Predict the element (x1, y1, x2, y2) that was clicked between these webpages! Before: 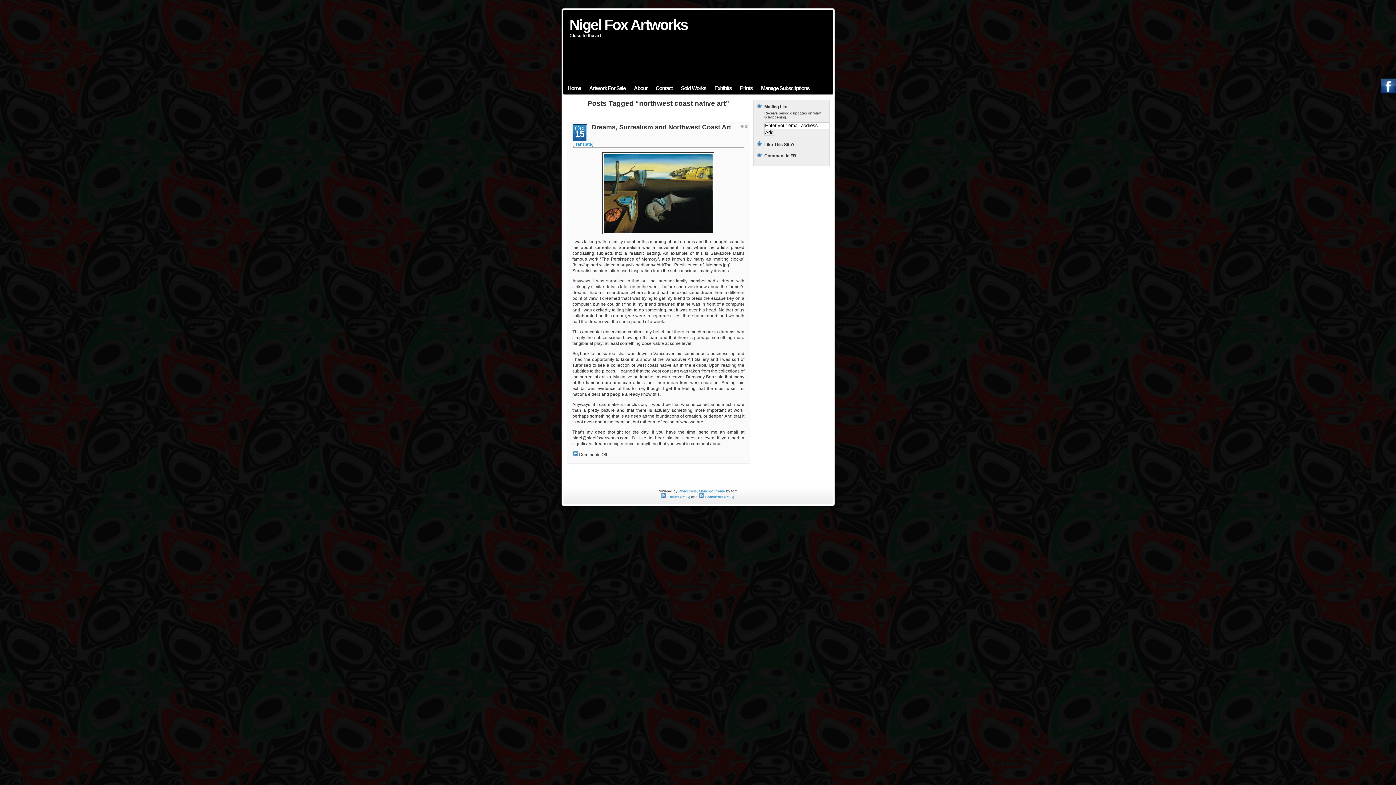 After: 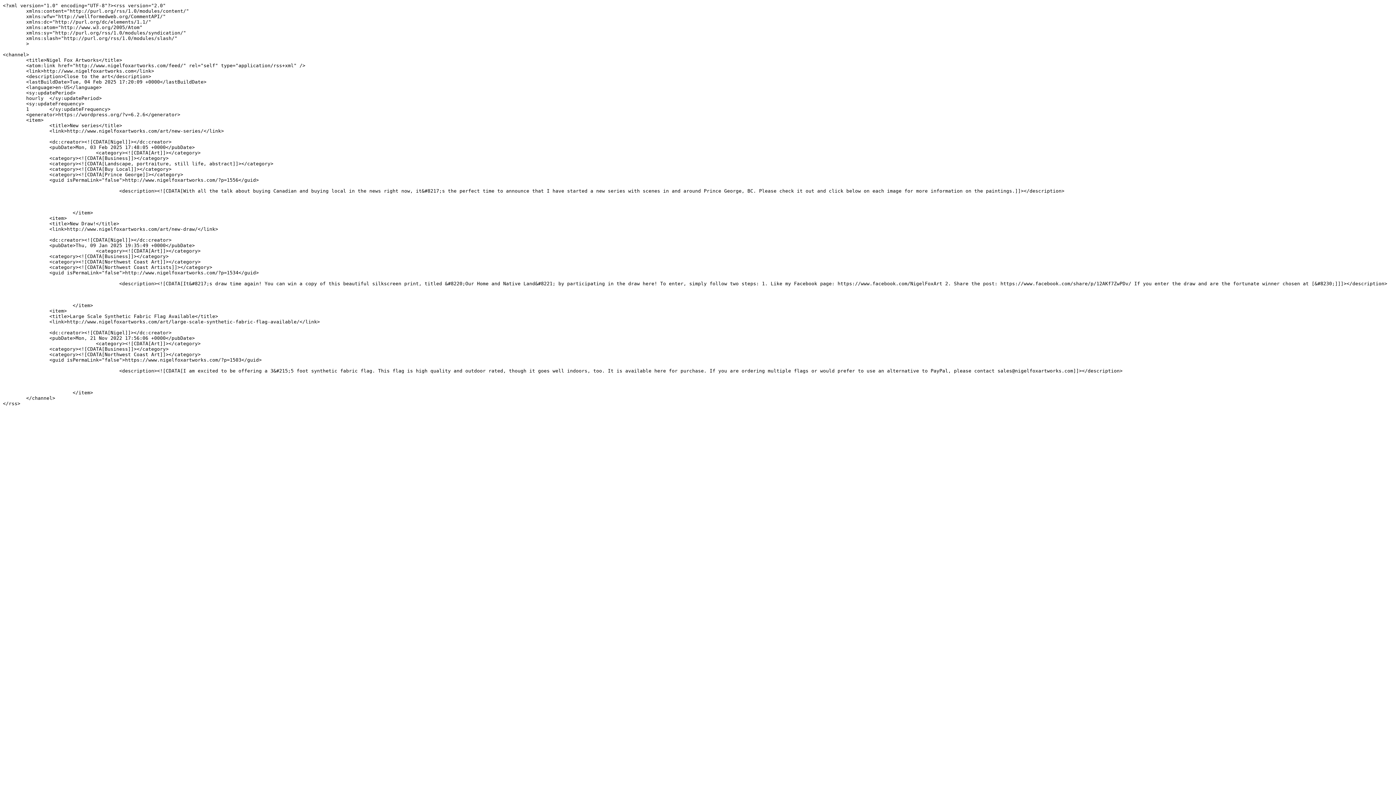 Action: bbox: (661, 495, 690, 499) label:  Entries (RSS)